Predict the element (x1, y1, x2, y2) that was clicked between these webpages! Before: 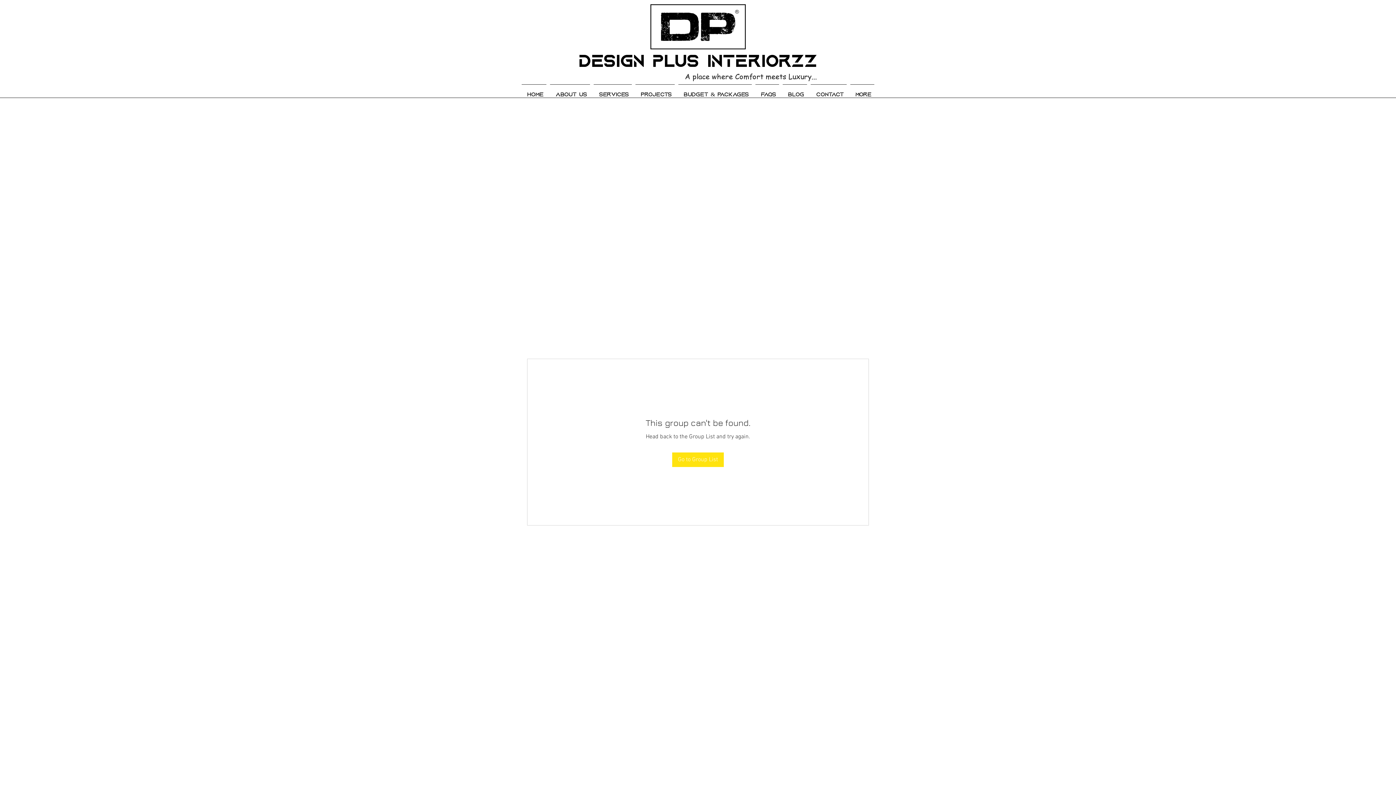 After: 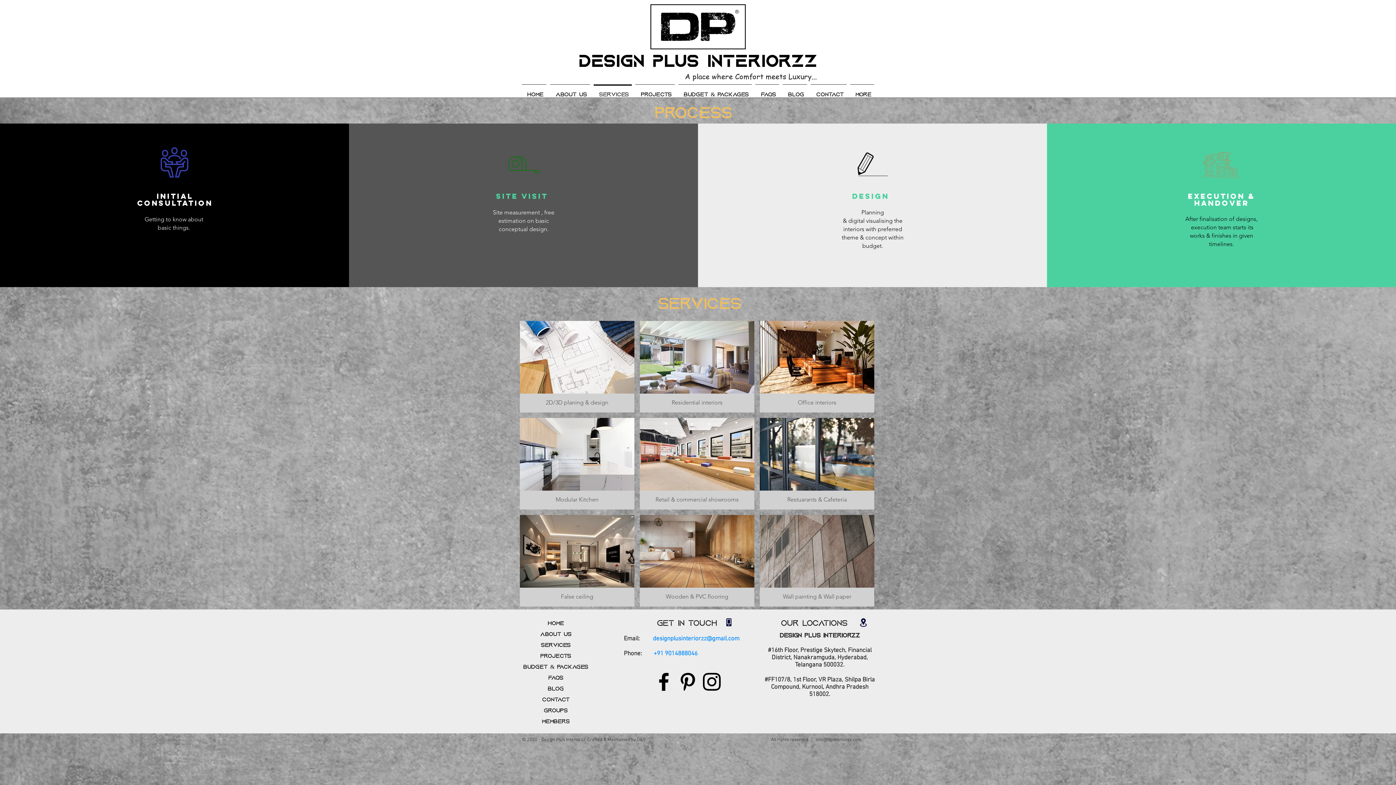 Action: label: Services bbox: (592, 84, 633, 98)